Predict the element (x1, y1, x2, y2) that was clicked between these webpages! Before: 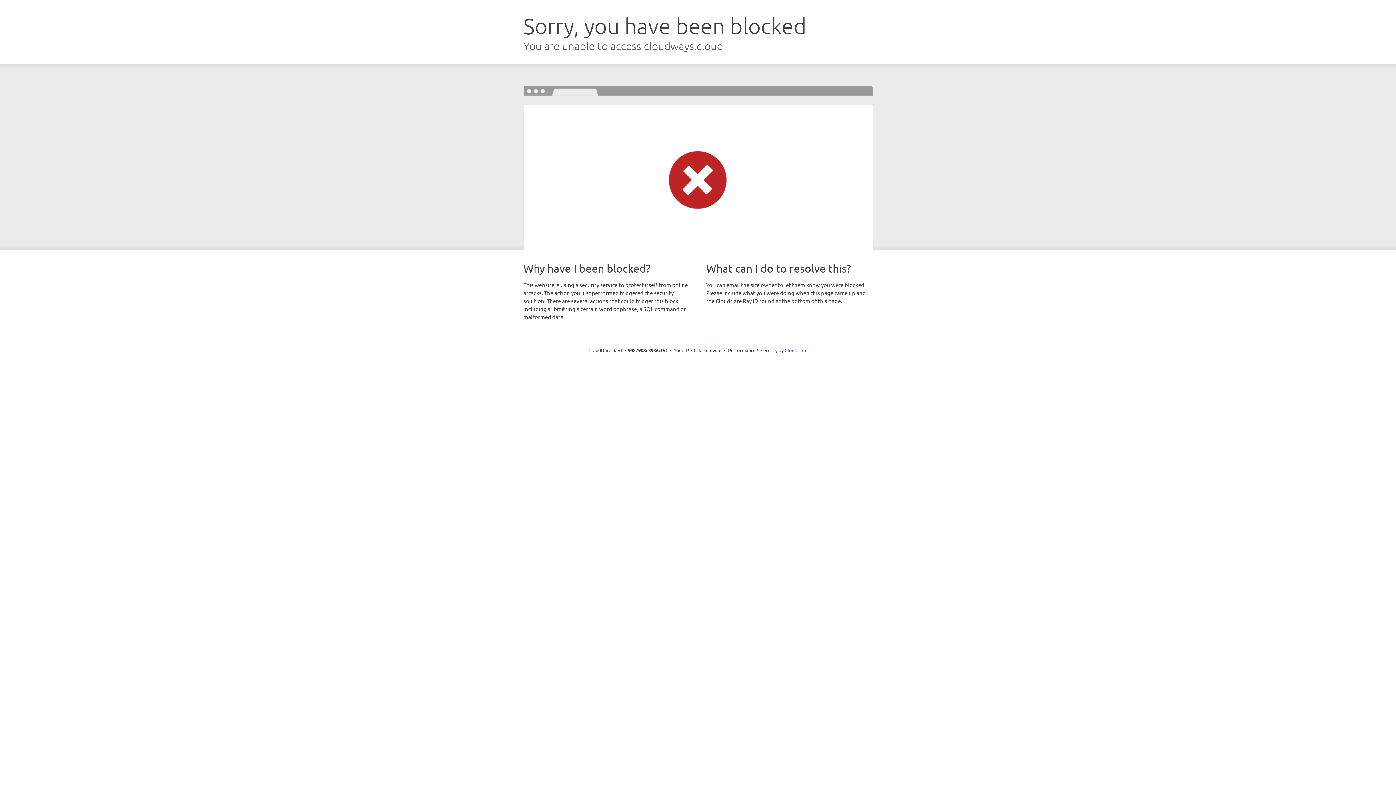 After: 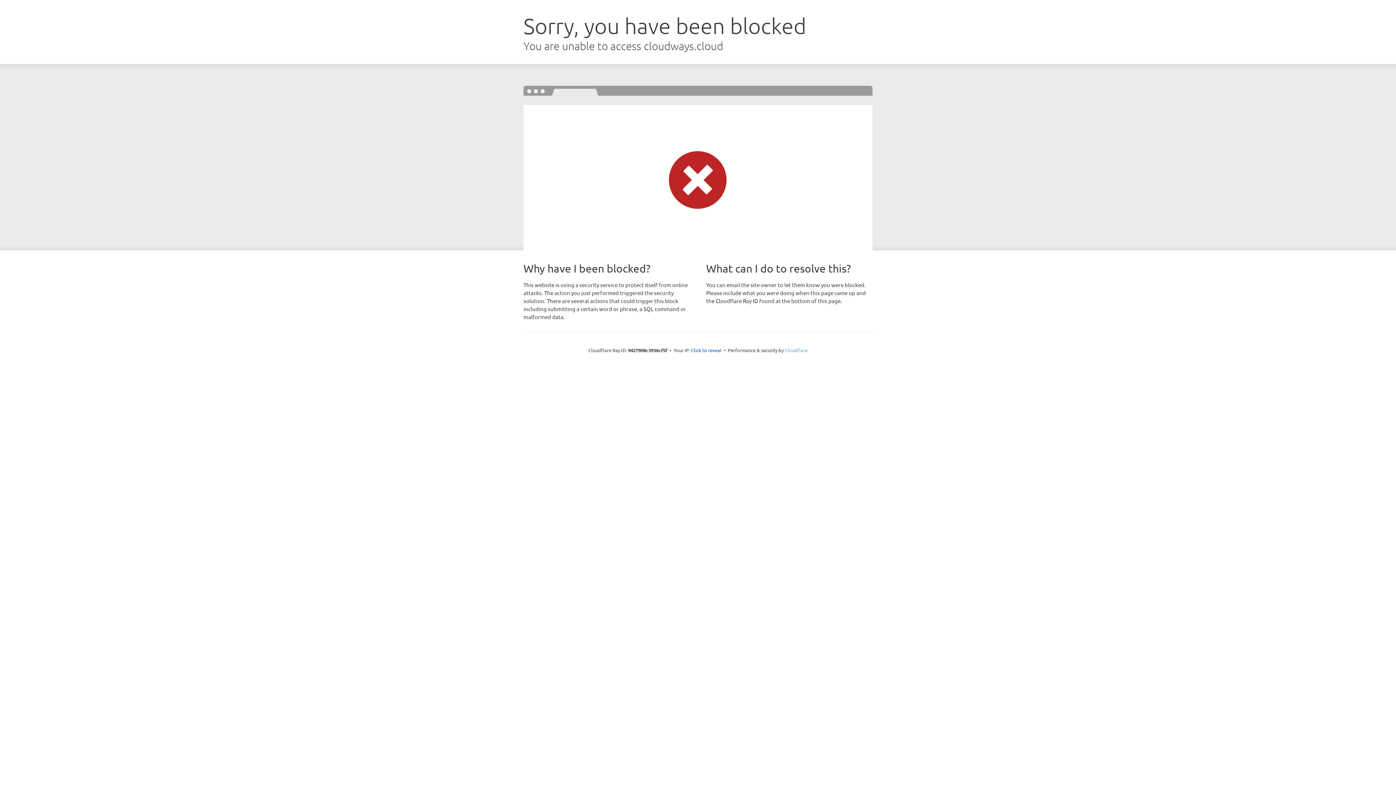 Action: label: Cloudflare bbox: (784, 347, 807, 353)